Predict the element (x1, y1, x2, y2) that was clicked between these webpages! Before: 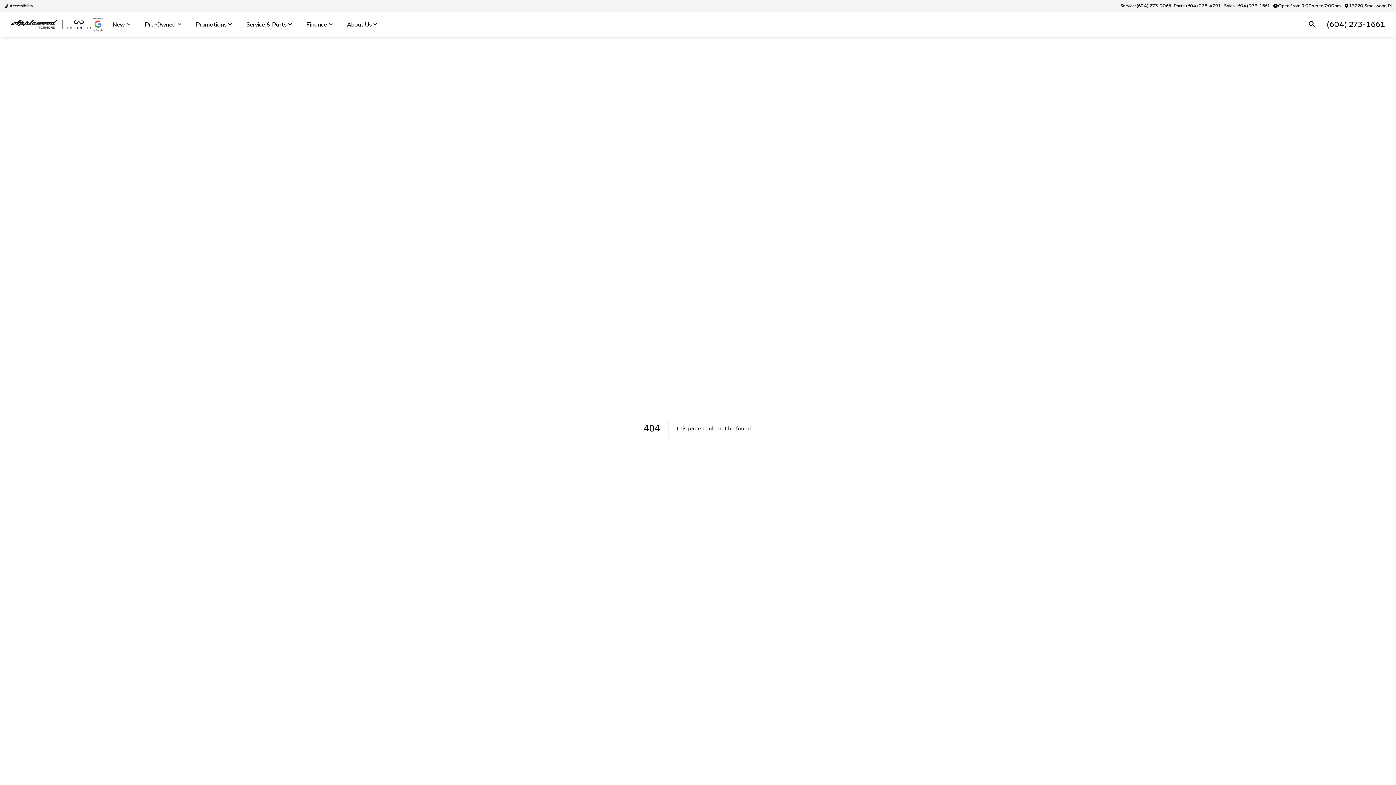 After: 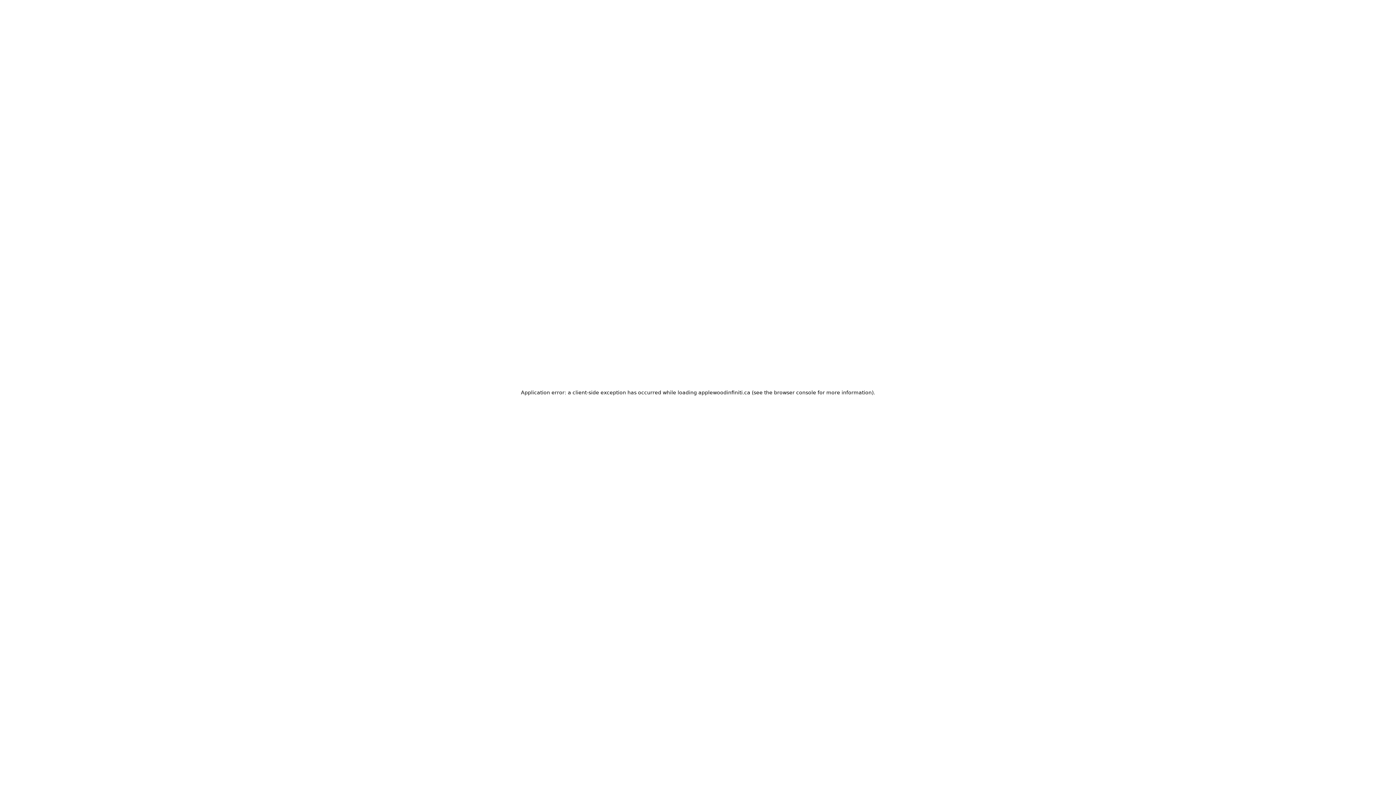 Action: bbox: (10, 16, 90, 31)